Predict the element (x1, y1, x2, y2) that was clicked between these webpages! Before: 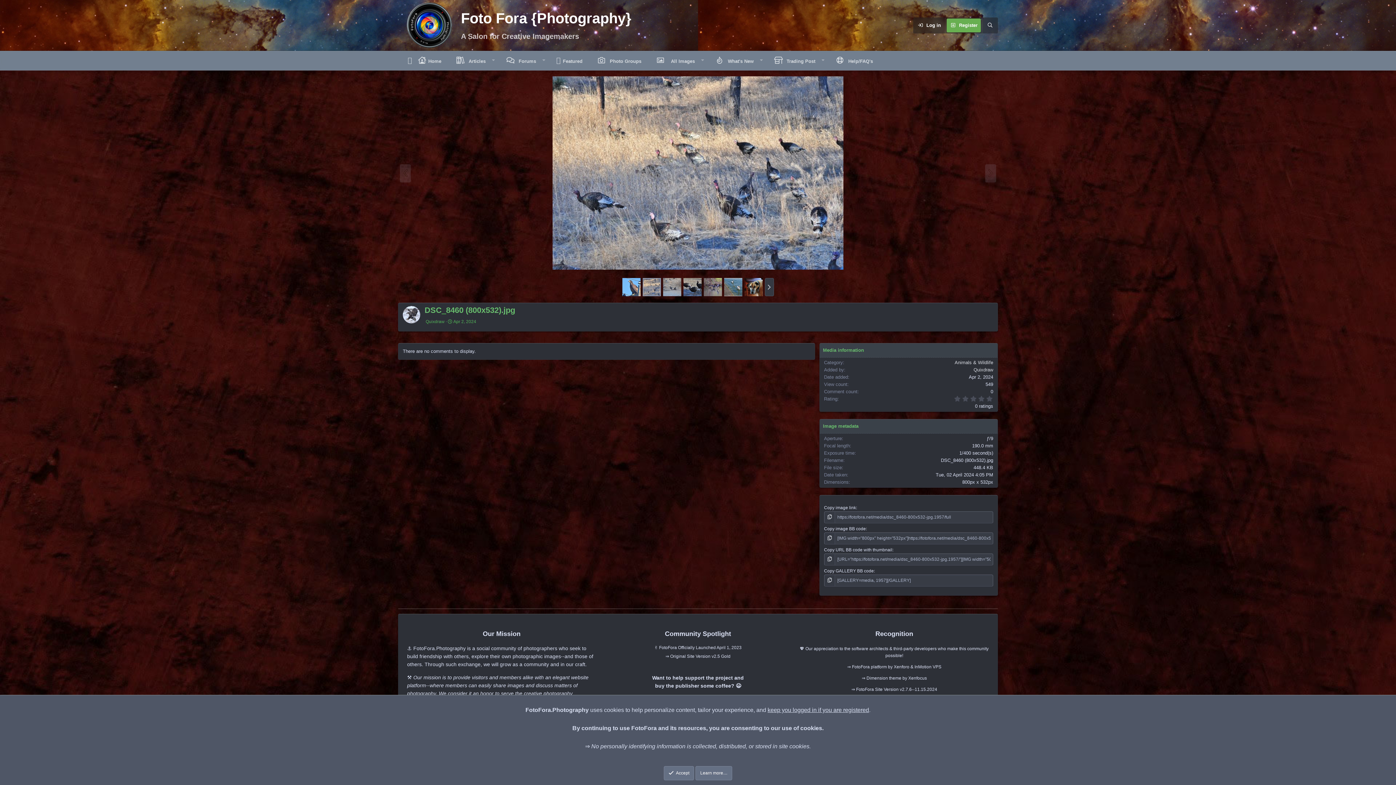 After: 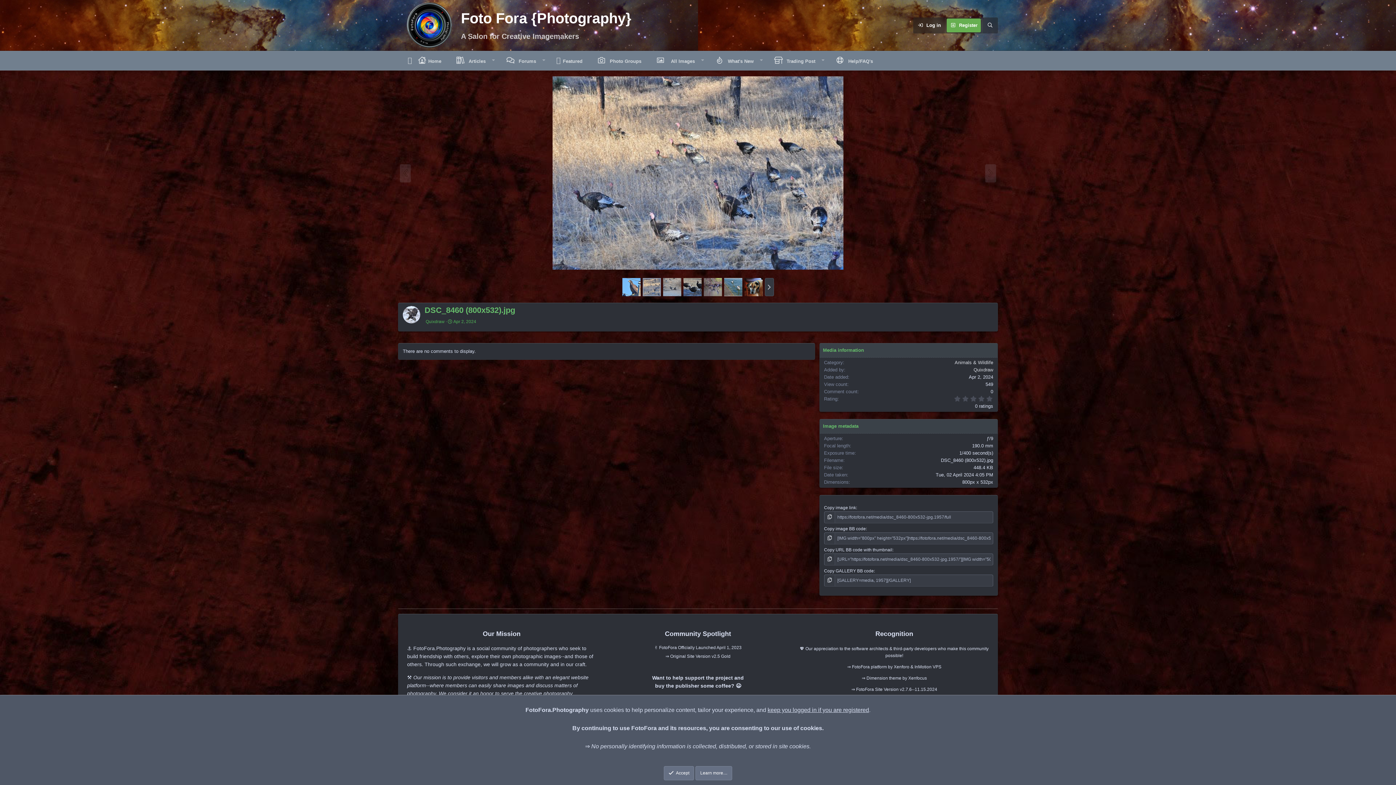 Action: bbox: (642, 278, 660, 296)